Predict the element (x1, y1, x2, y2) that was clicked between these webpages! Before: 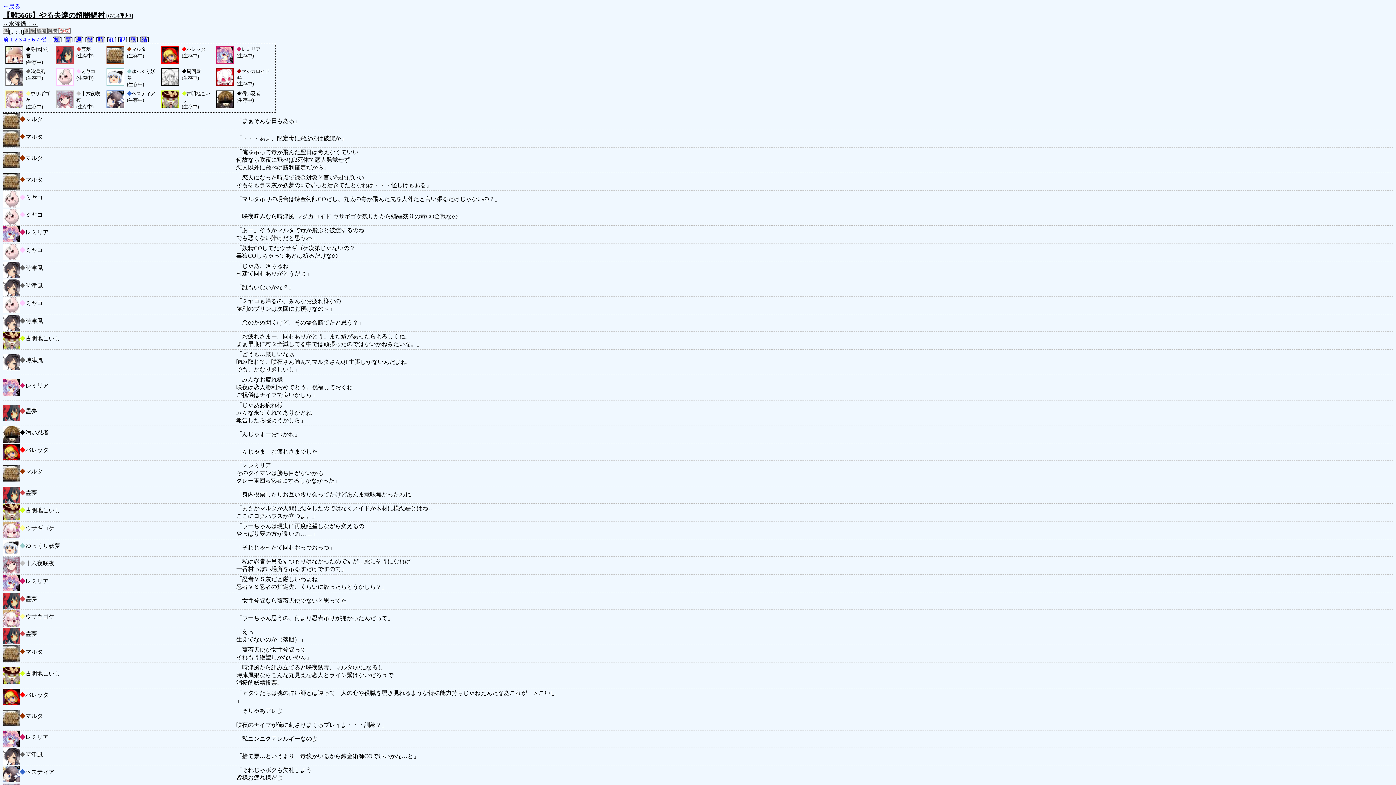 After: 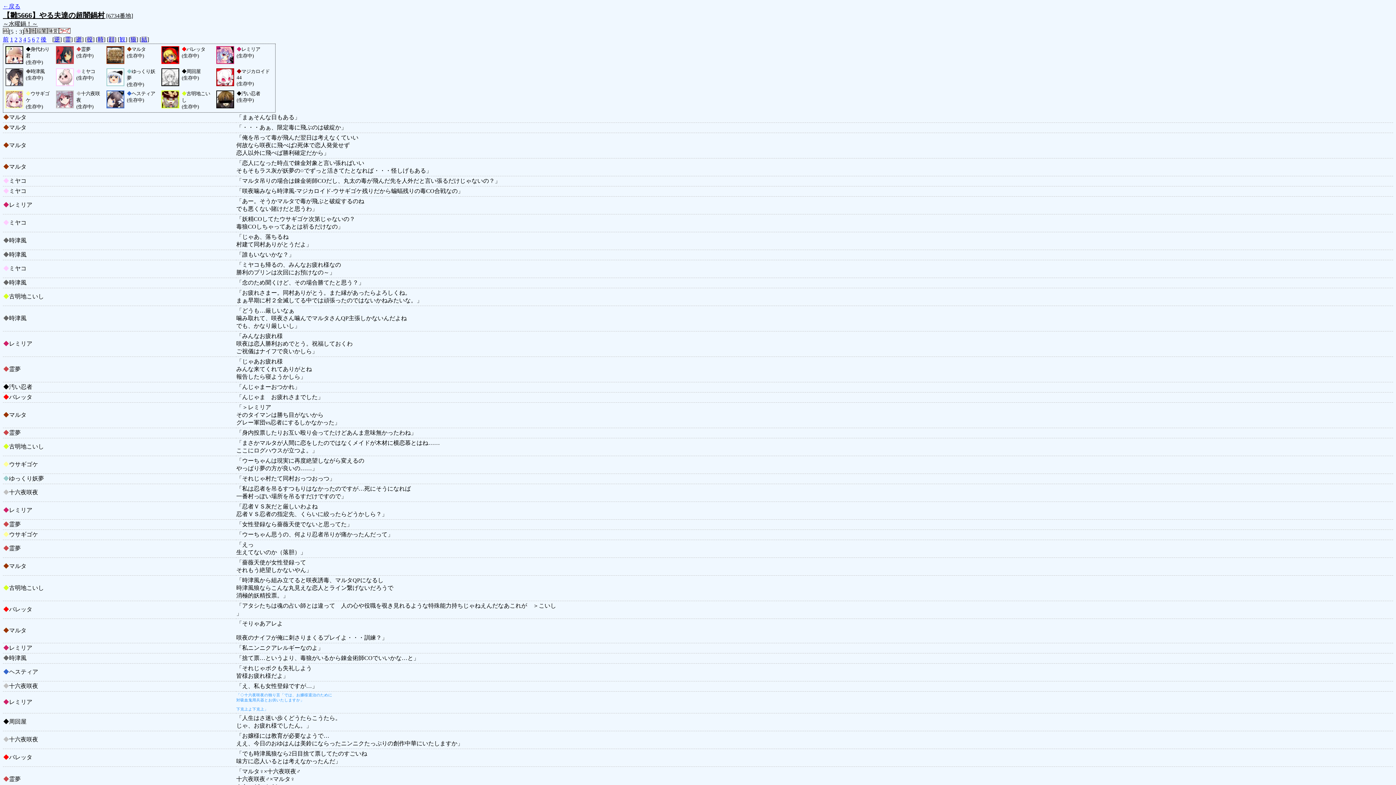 Action: label: 顔 bbox: (108, 36, 114, 42)